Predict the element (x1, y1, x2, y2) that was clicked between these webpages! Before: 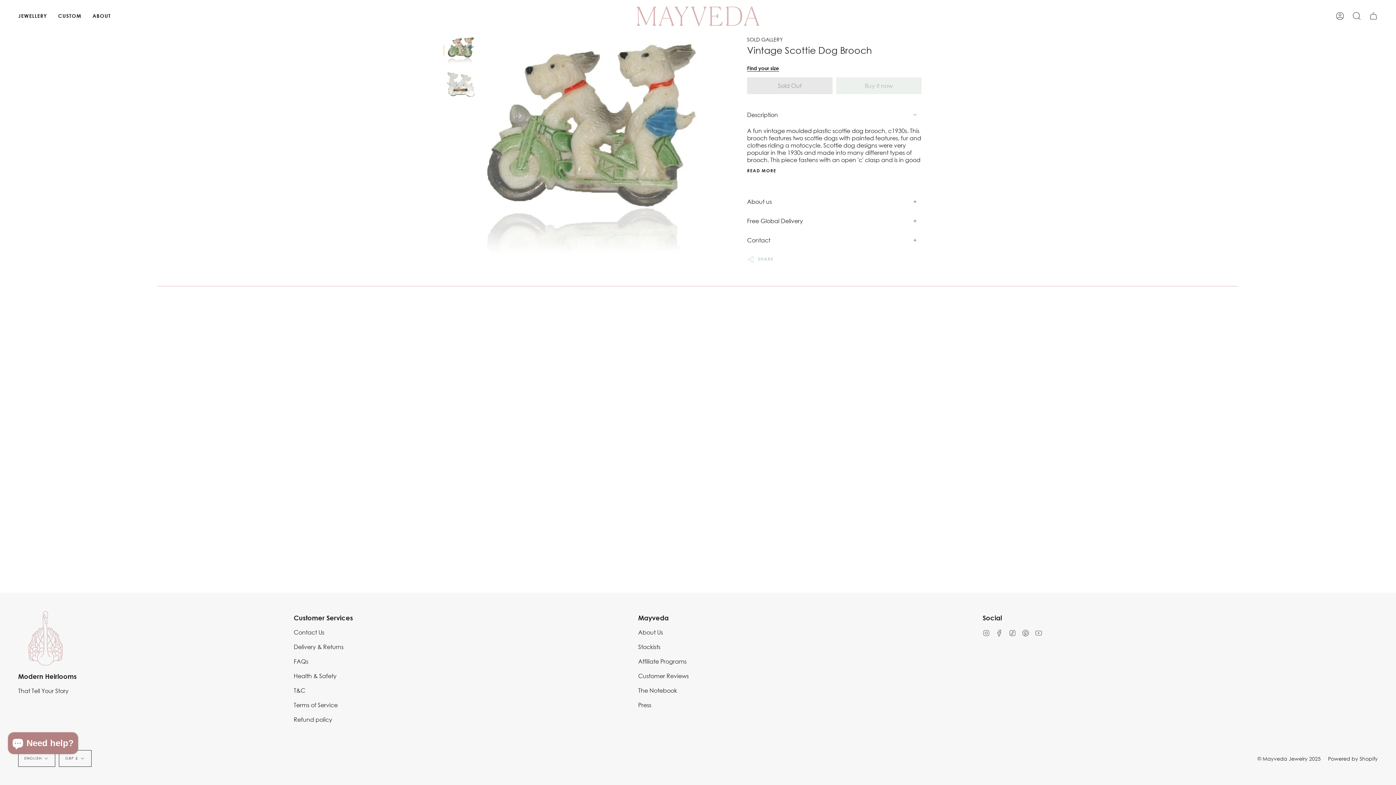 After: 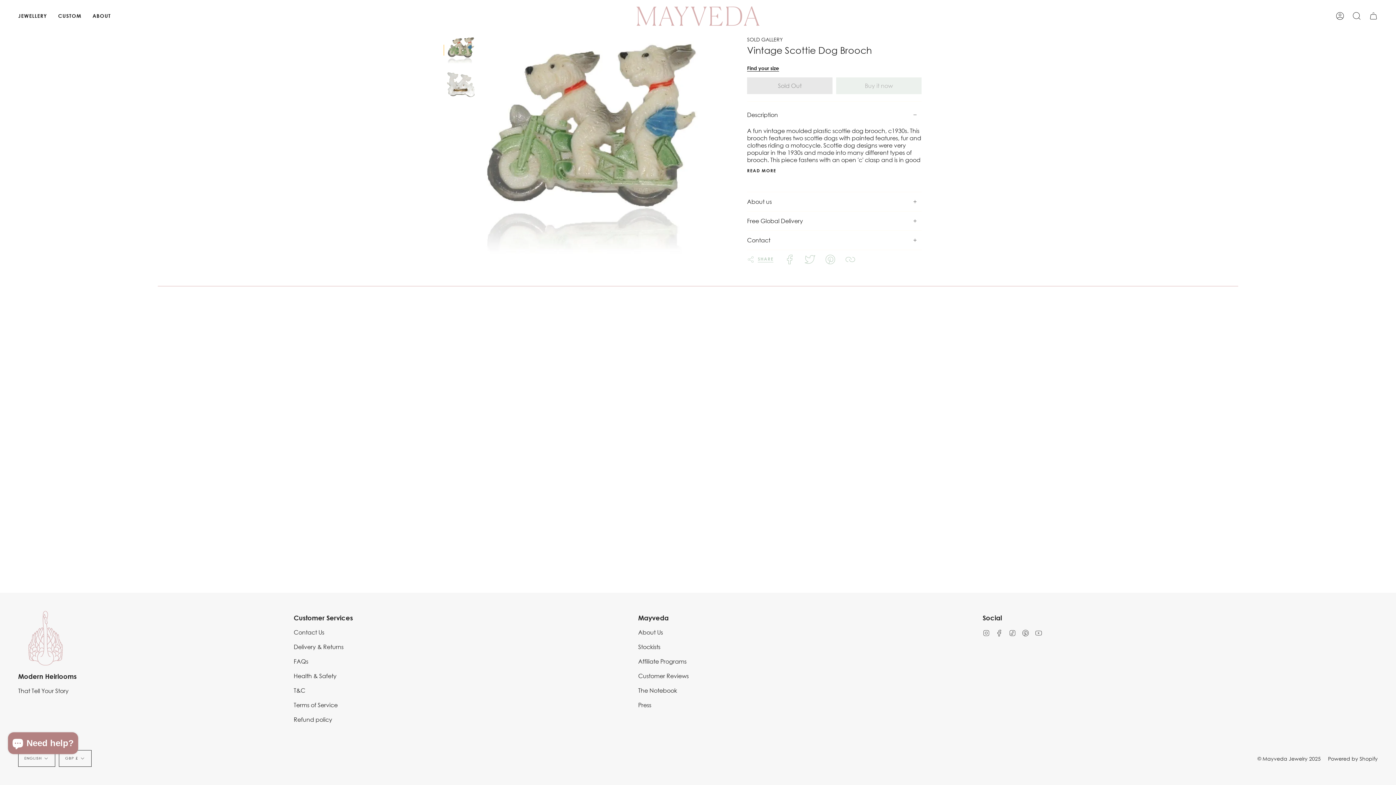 Action: bbox: (747, 252, 773, 266) label: Share